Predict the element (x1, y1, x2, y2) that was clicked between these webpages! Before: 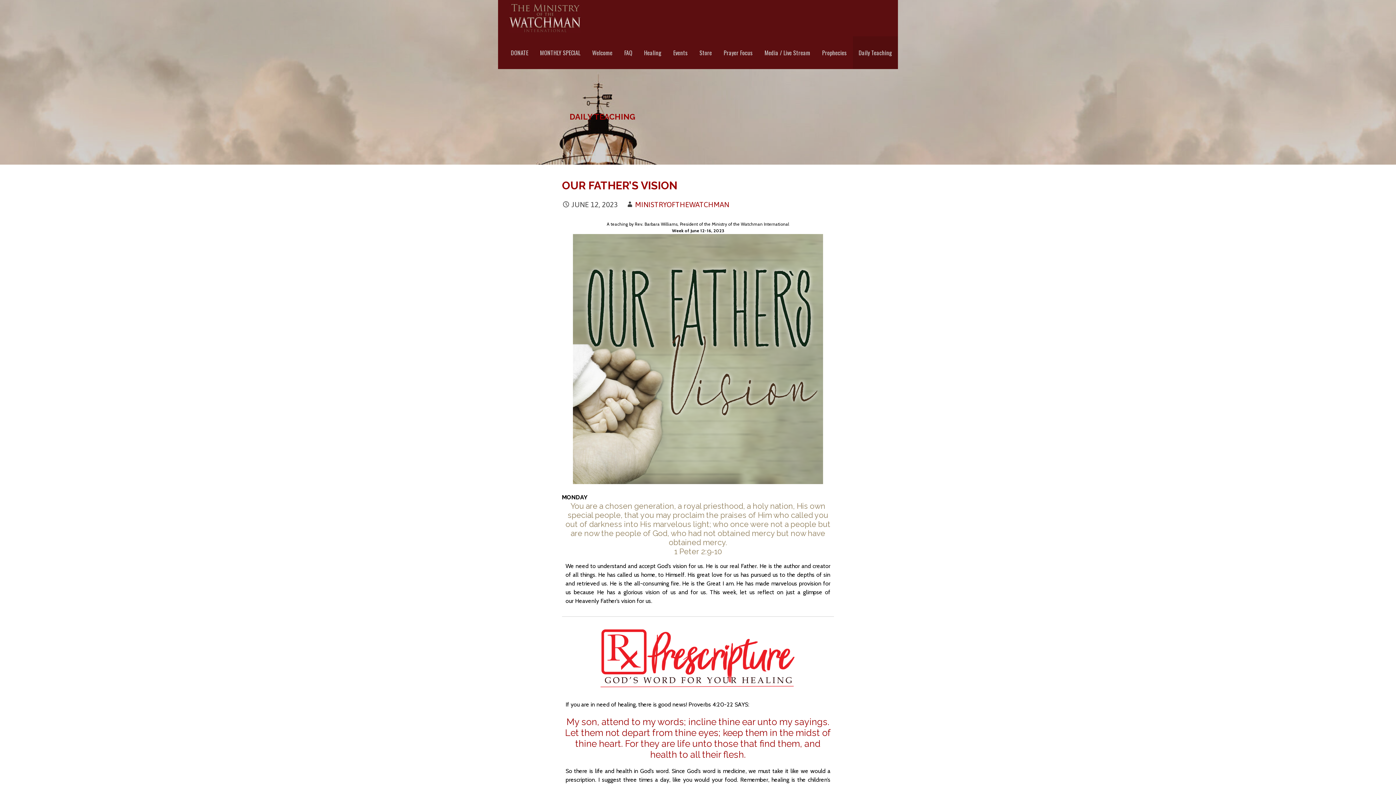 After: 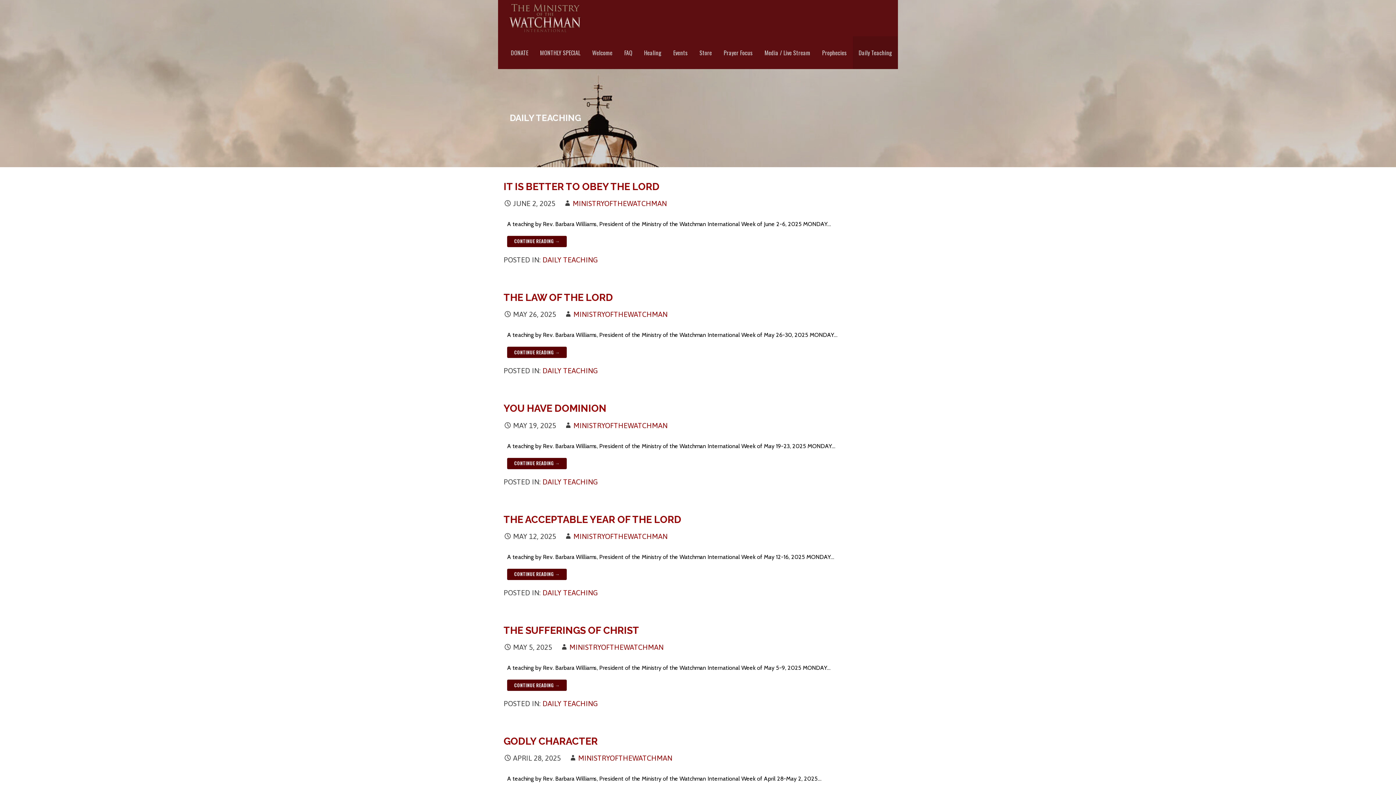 Action: bbox: (852, 36, 898, 69) label: Daily Teaching